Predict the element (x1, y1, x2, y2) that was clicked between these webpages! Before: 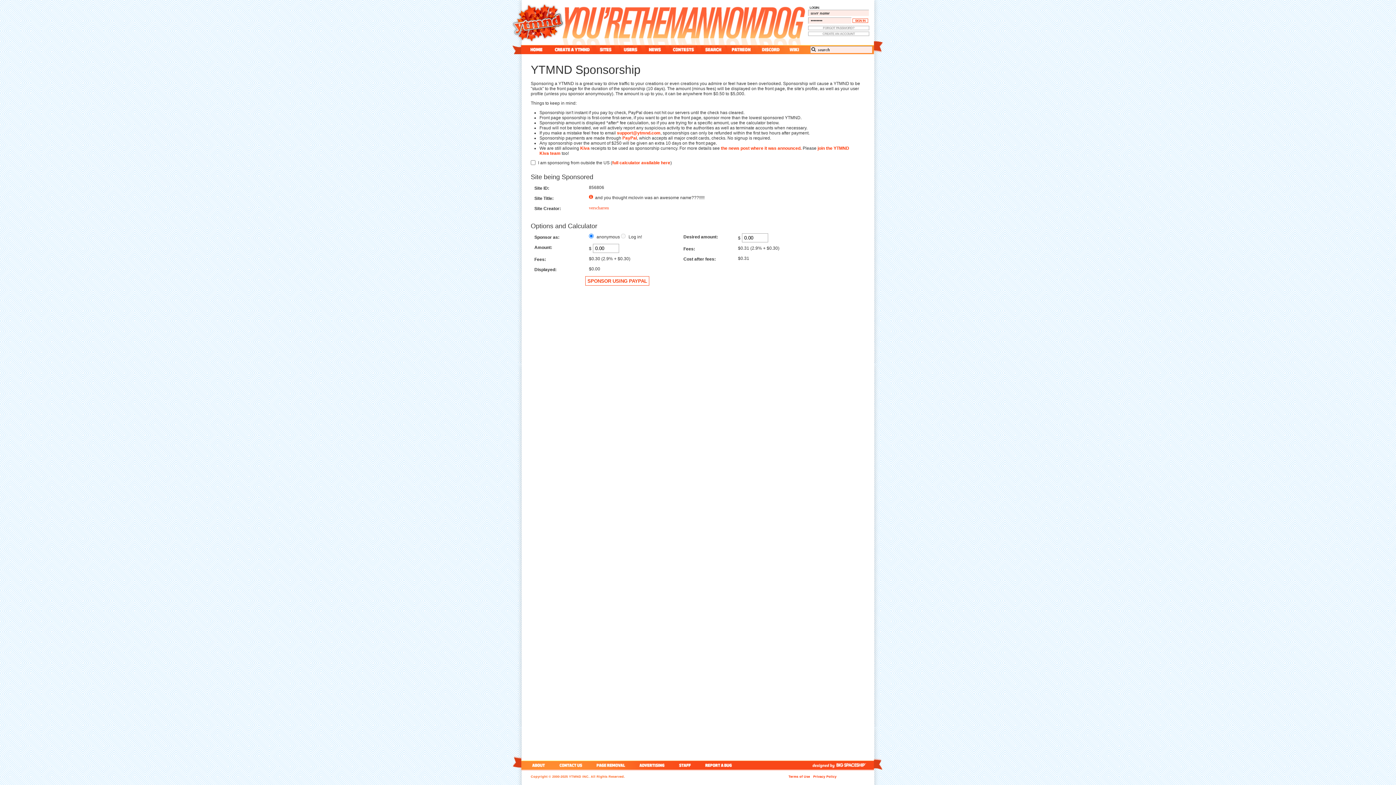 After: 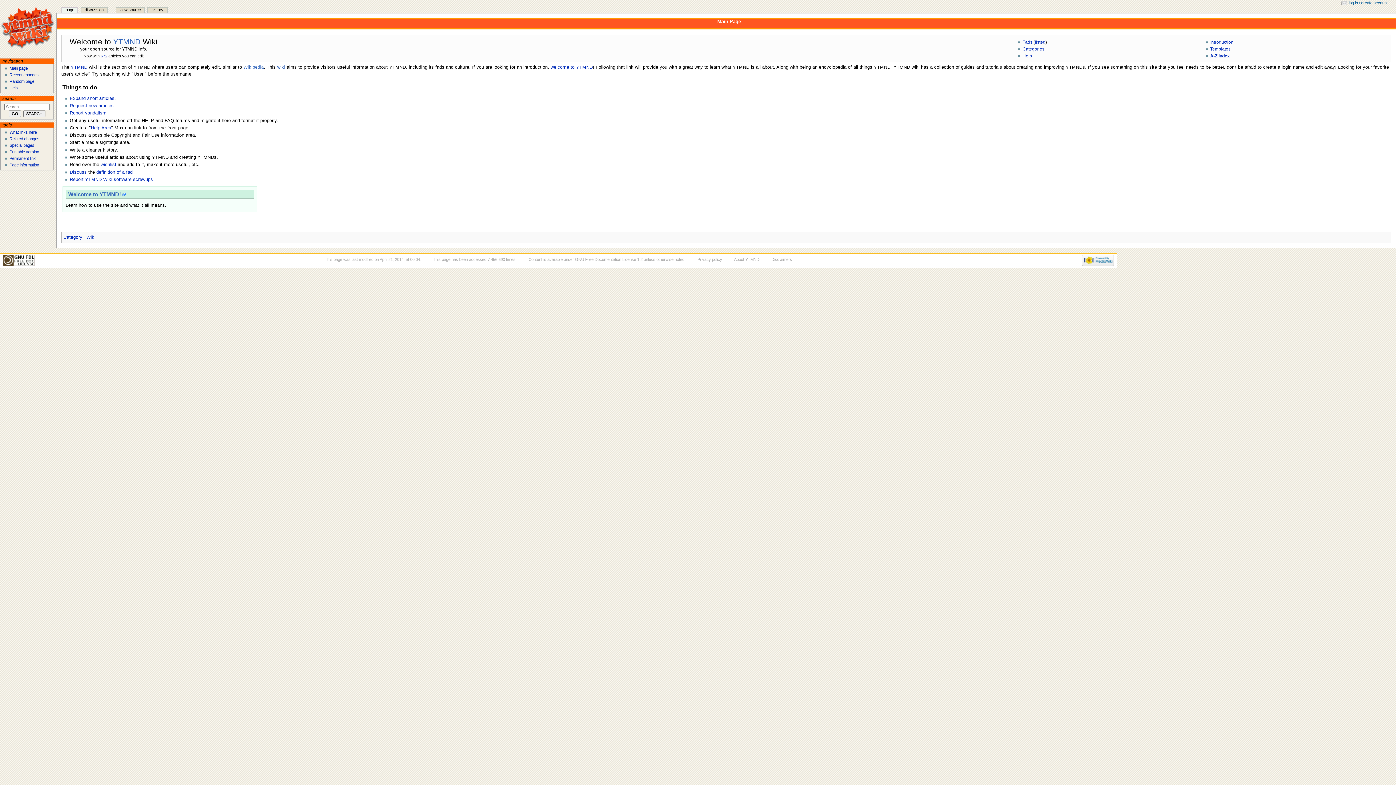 Action: bbox: (784, 45, 804, 54) label: wiki